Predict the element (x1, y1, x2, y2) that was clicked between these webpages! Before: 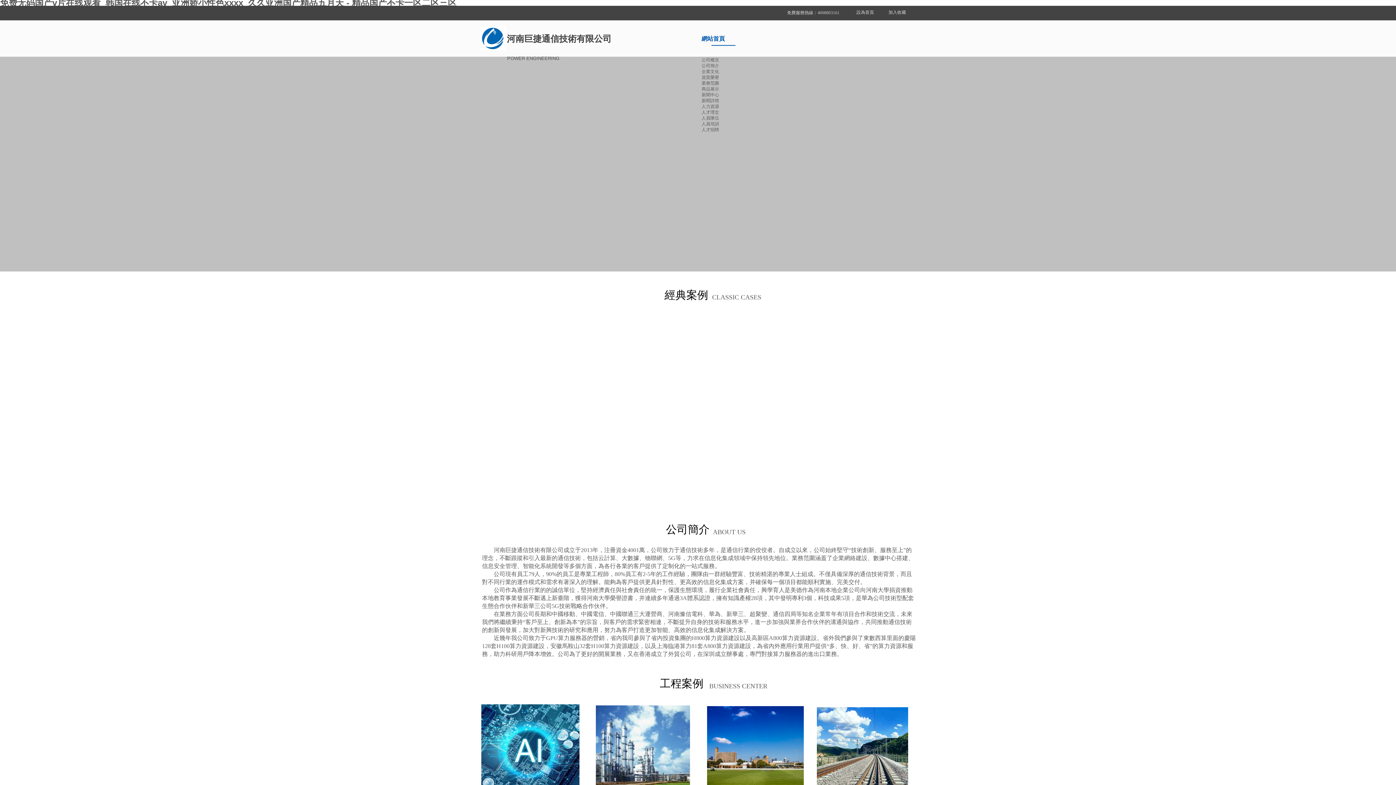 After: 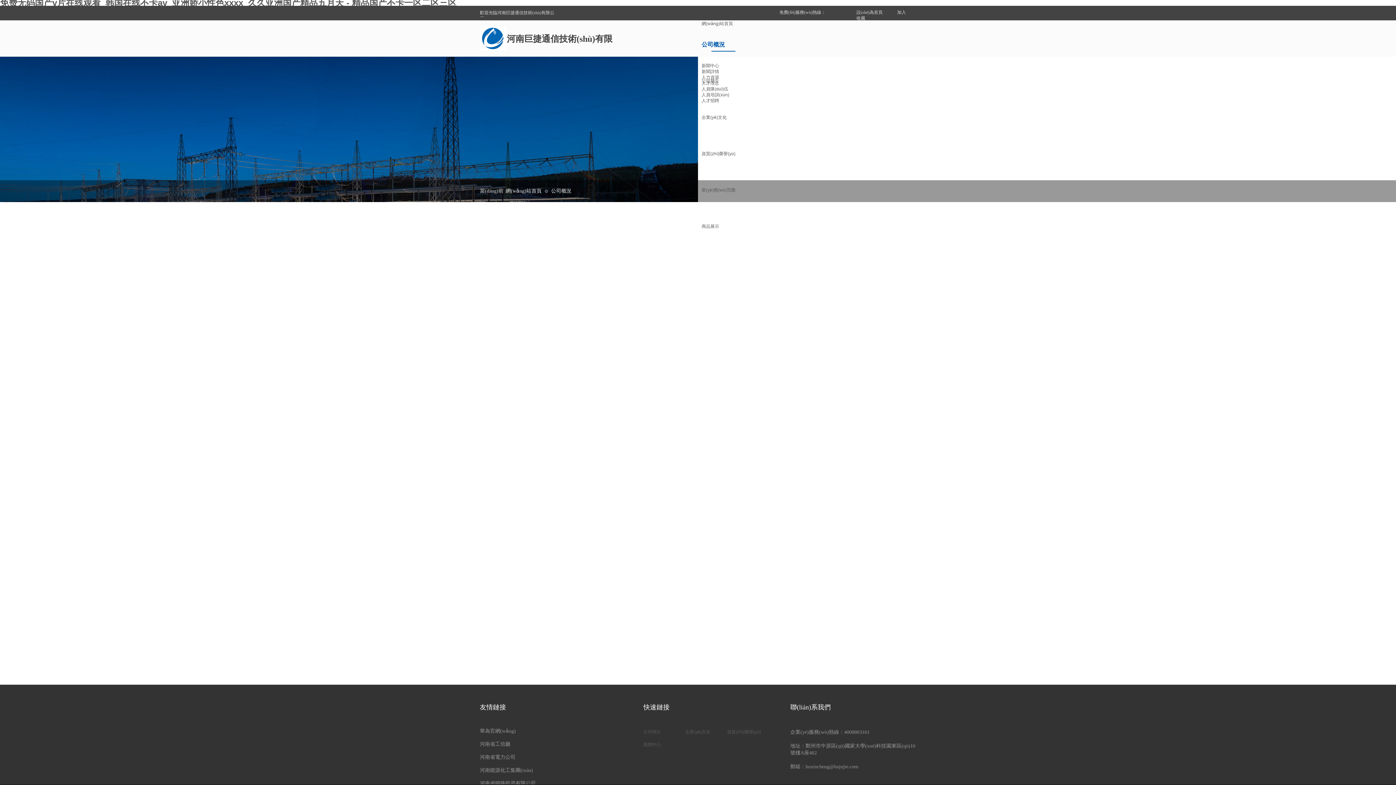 Action: bbox: (701, 57, 719, 62) label: 公司概況